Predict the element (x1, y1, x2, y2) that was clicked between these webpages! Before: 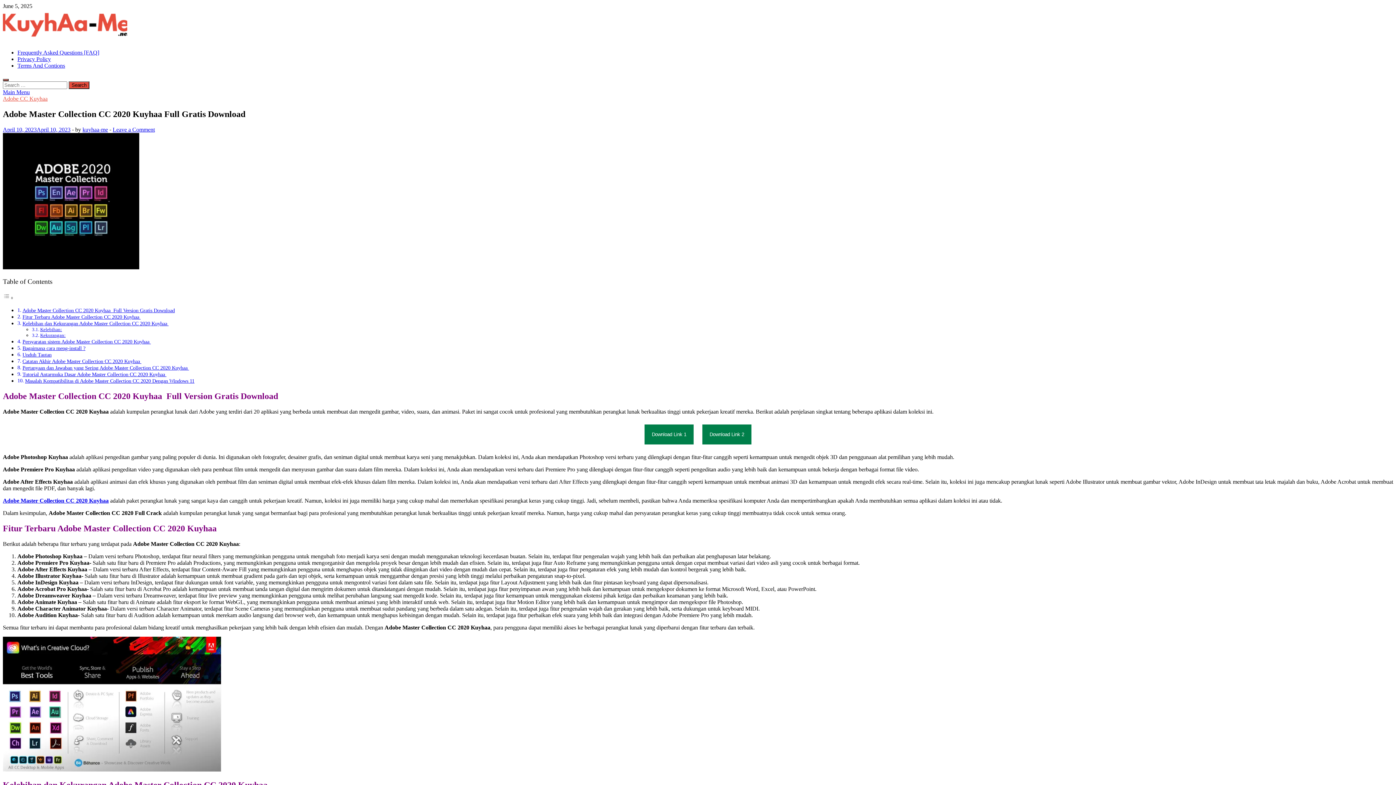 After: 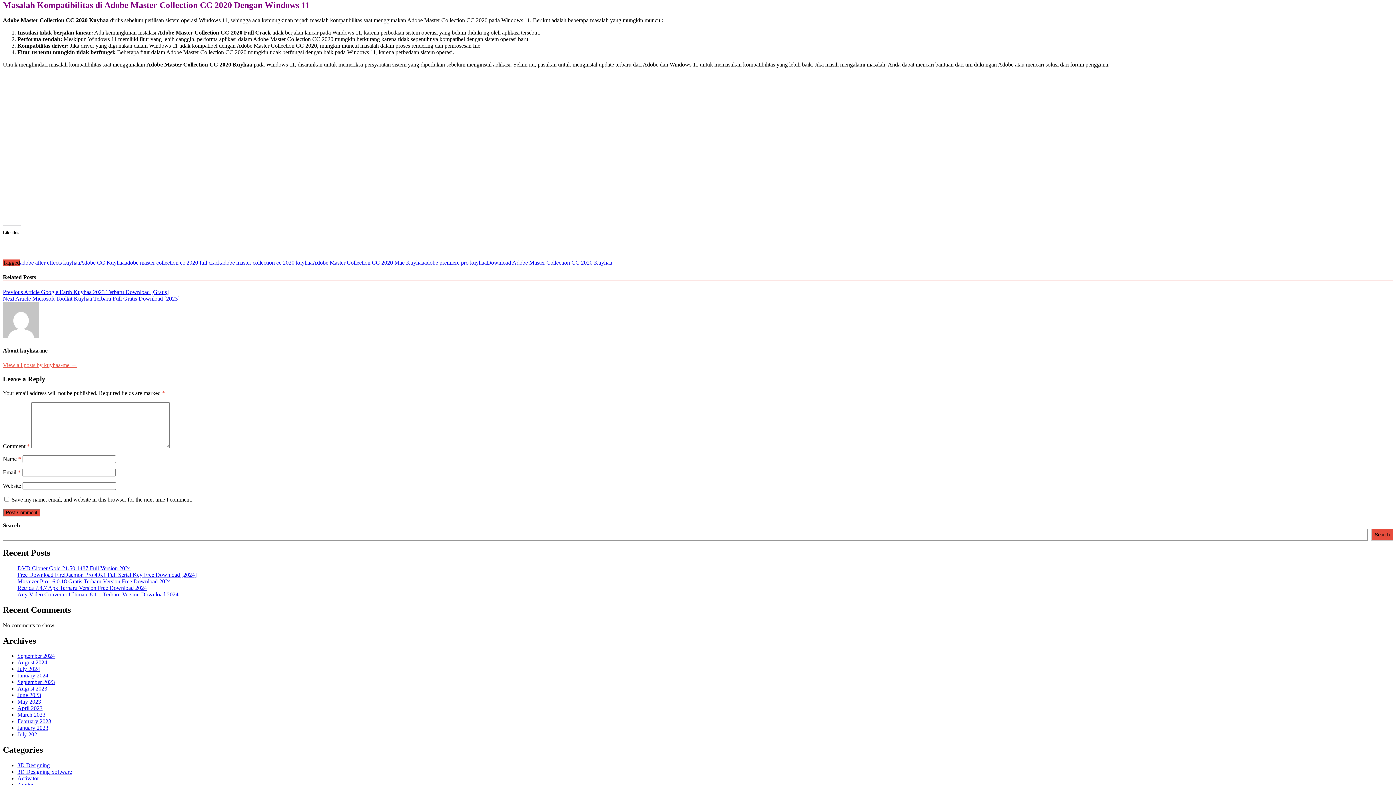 Action: label: Masalah Kompatibilitas di Adobe Master Collection CC 2020 Dengan Windows 11 bbox: (25, 378, 194, 384)